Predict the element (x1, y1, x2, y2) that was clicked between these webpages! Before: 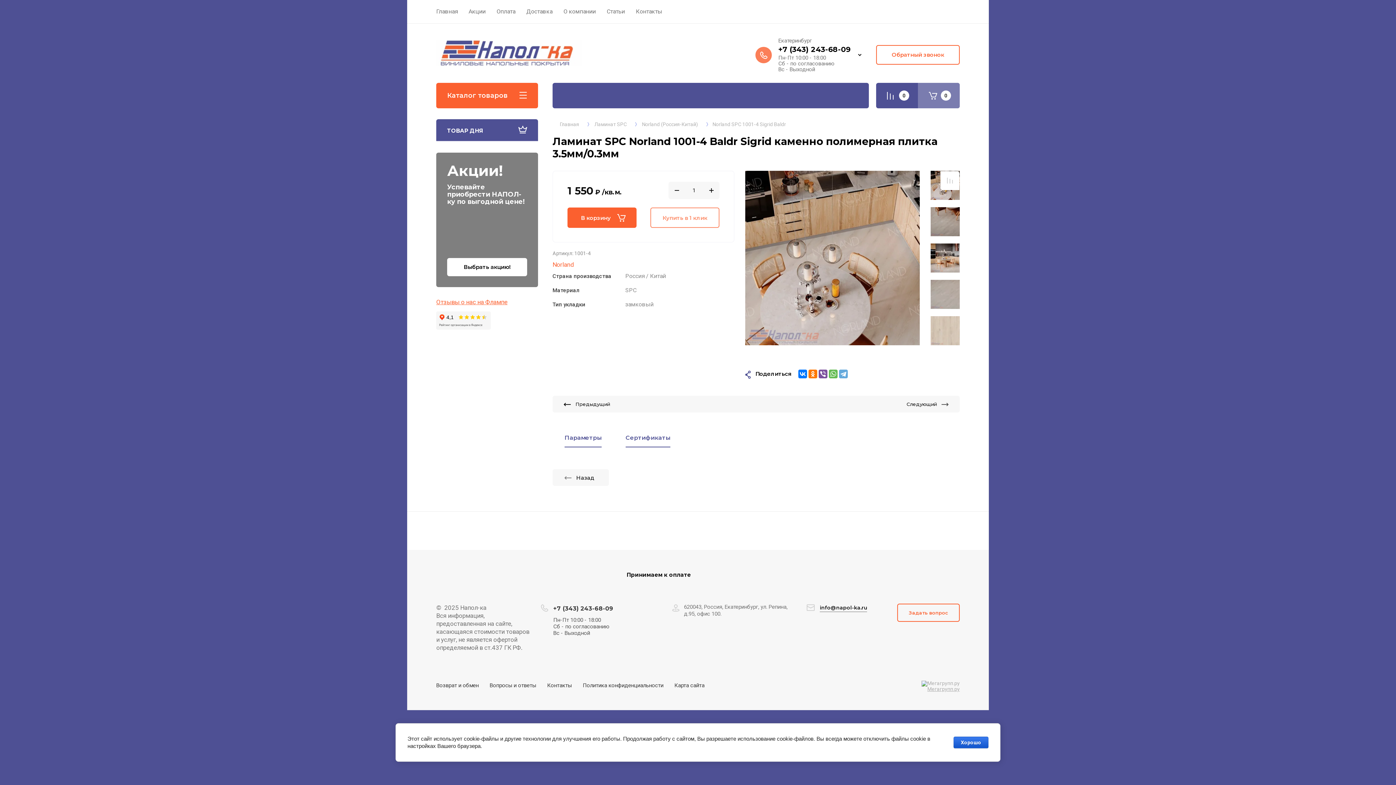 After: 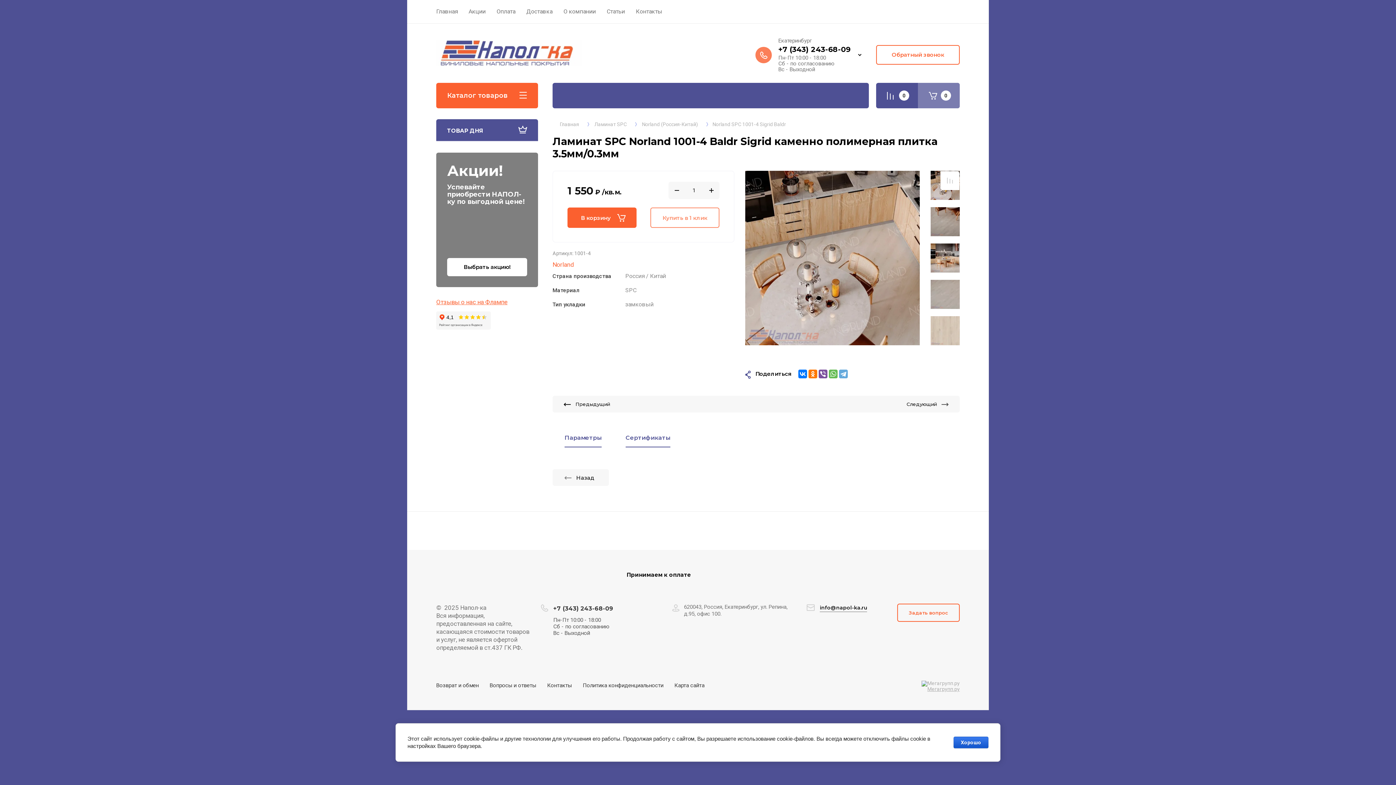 Action: label: + bbox: (703, 181, 719, 199)